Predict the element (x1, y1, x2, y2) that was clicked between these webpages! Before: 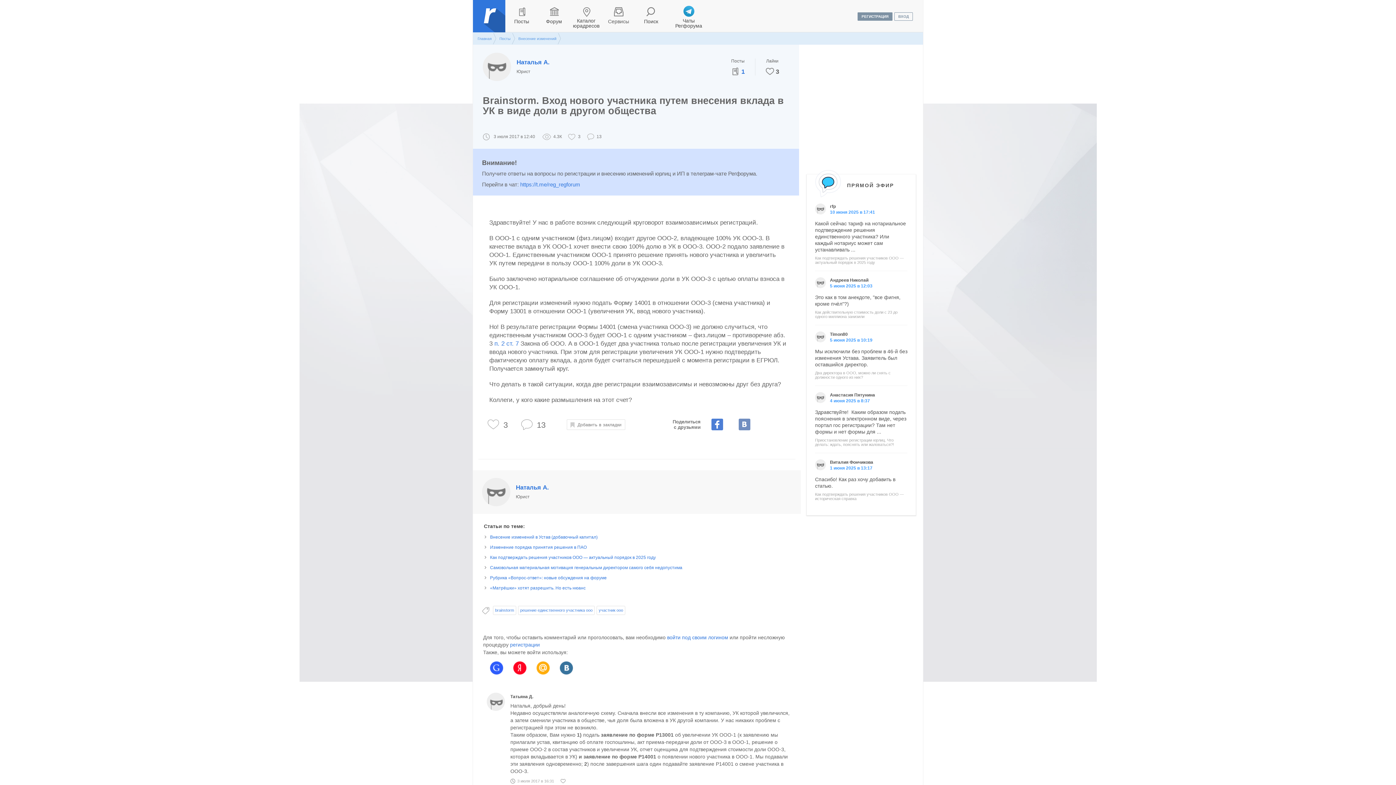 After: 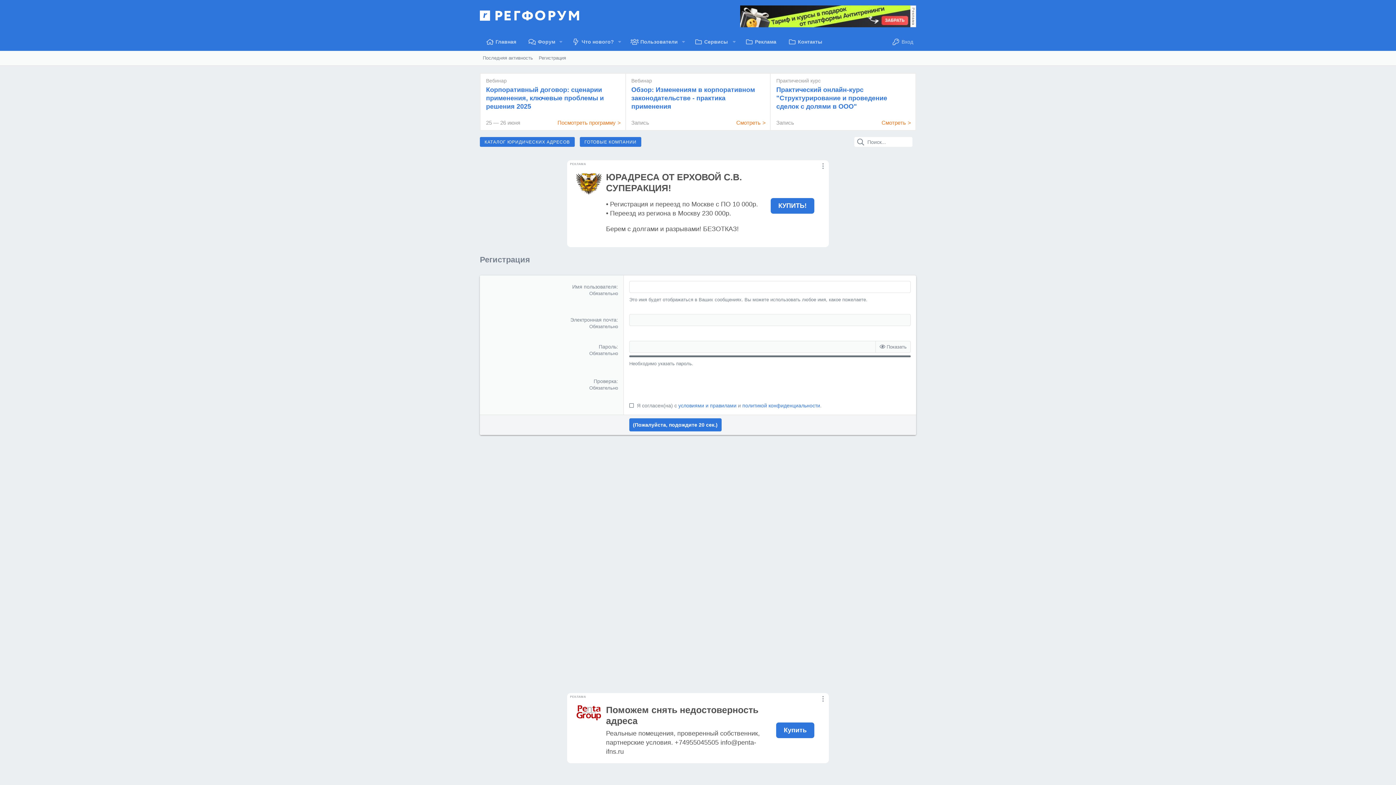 Action: bbox: (510, 642, 540, 648) label: регистрации